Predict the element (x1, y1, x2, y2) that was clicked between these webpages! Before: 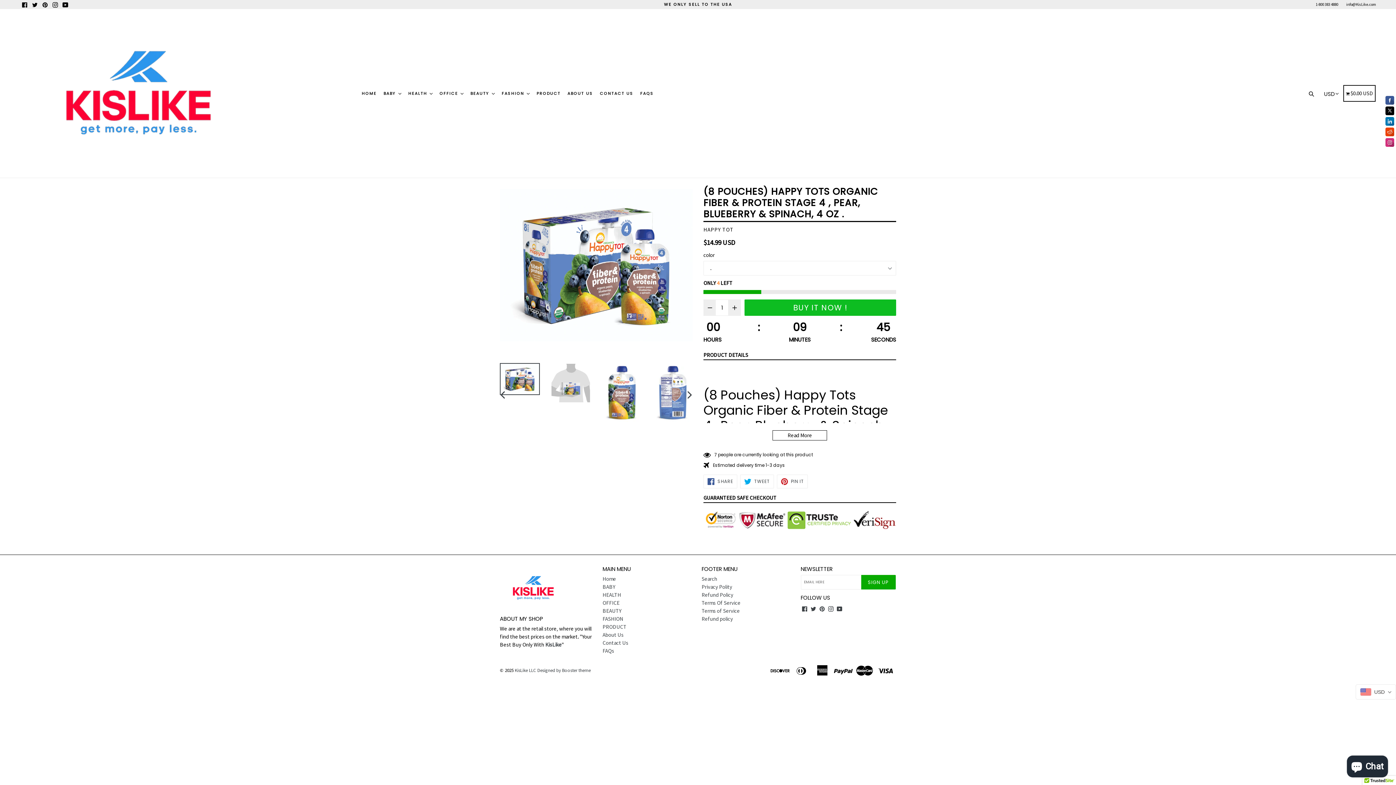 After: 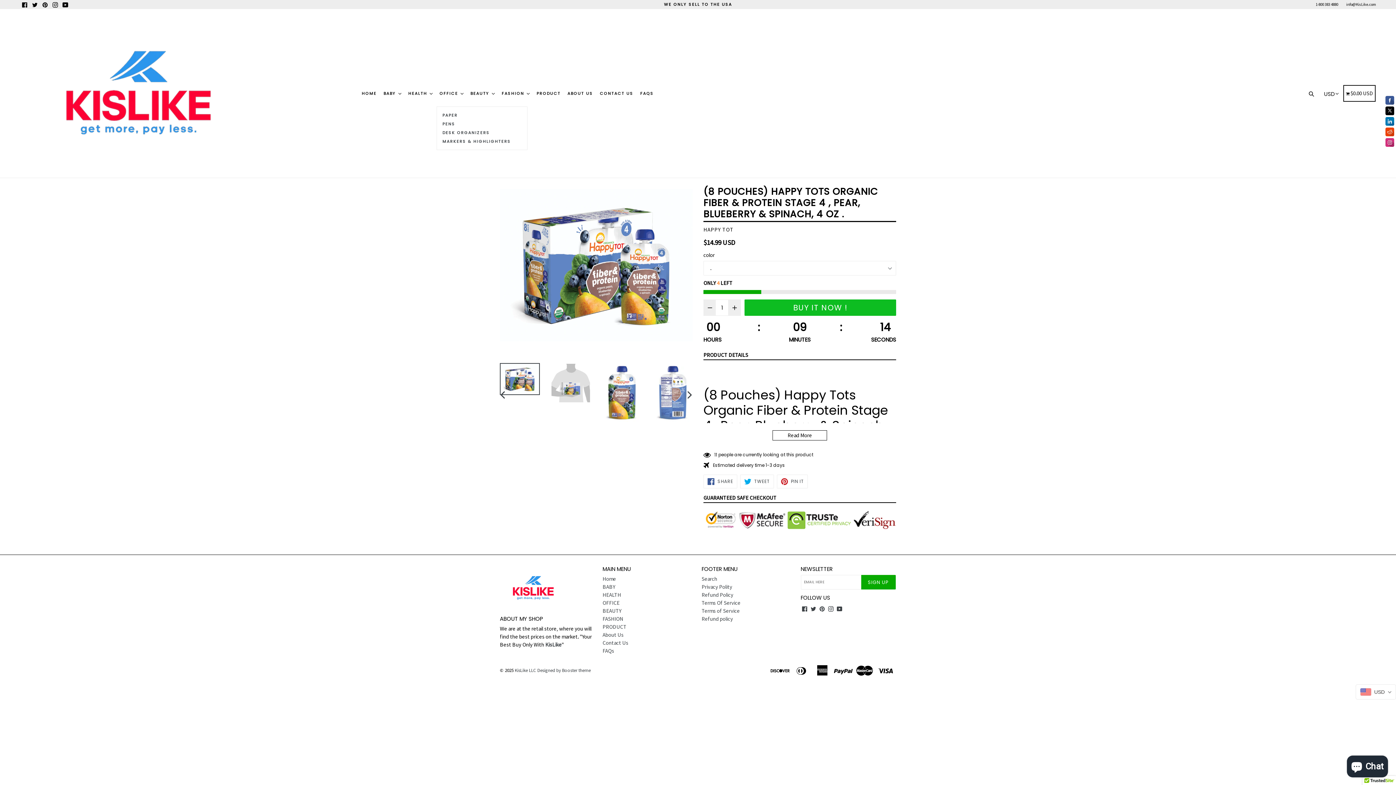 Action: label: OFFICE  bbox: (436, 80, 466, 106)